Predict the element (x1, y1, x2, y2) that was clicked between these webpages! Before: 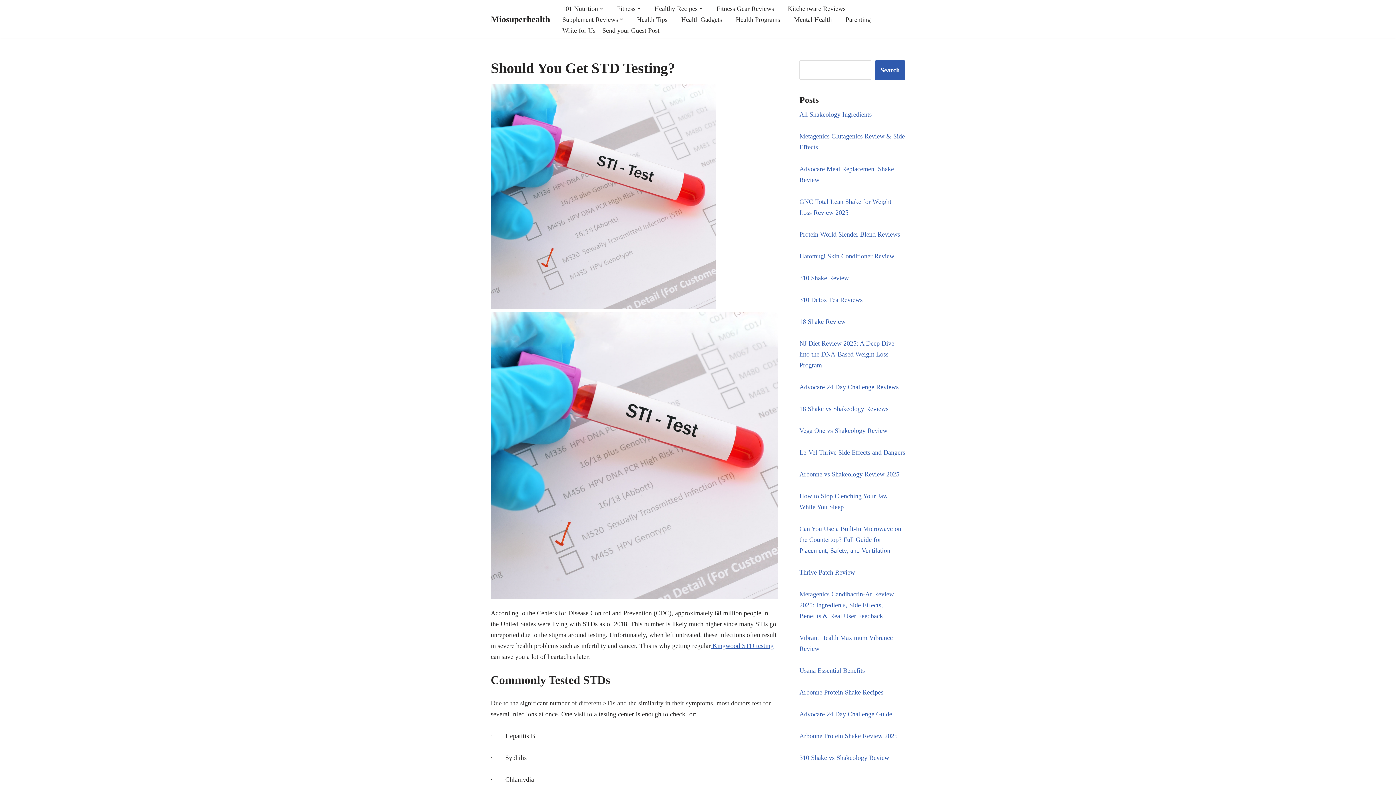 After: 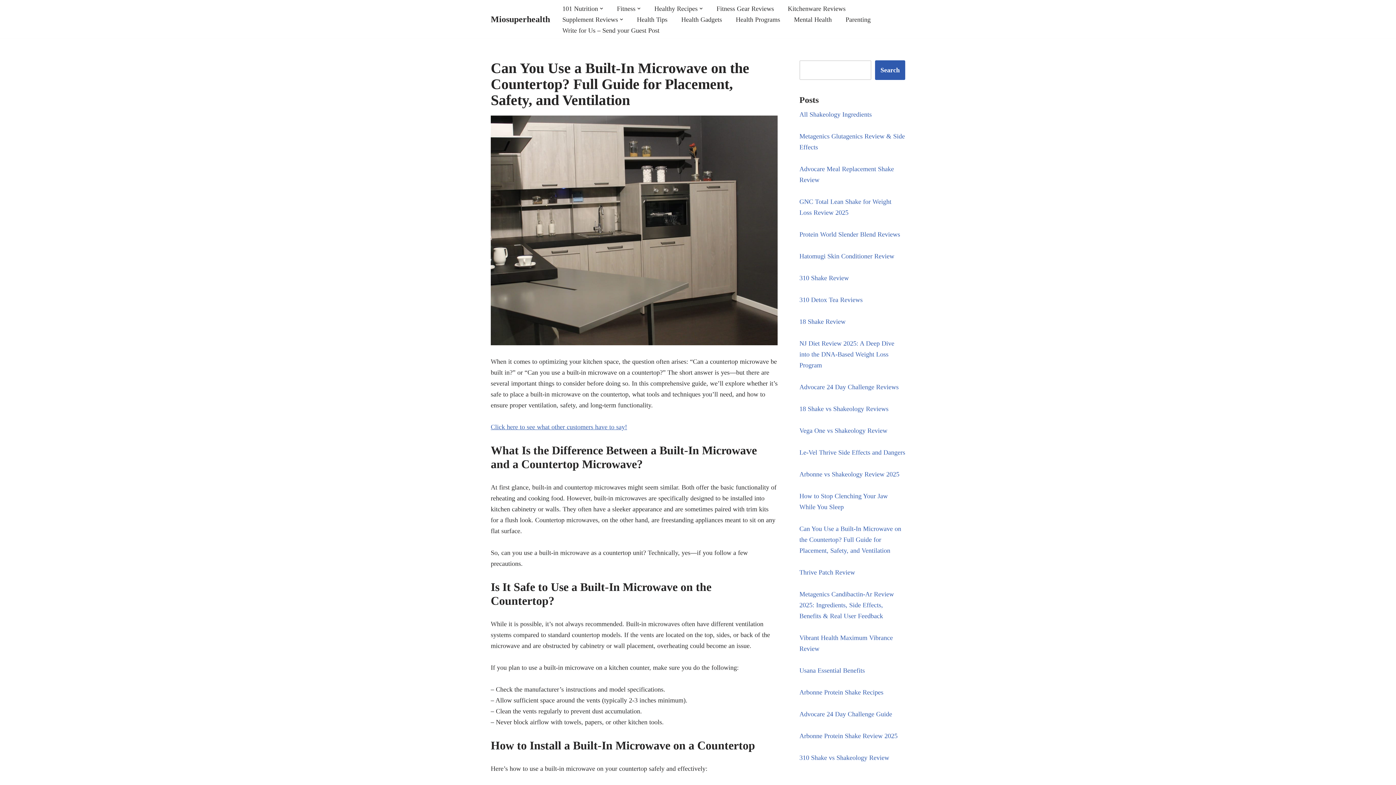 Action: bbox: (799, 525, 901, 554) label: Can You Use a Built-In Microwave on the Countertop? Full Guide for Placement, Safety, and Ventilation